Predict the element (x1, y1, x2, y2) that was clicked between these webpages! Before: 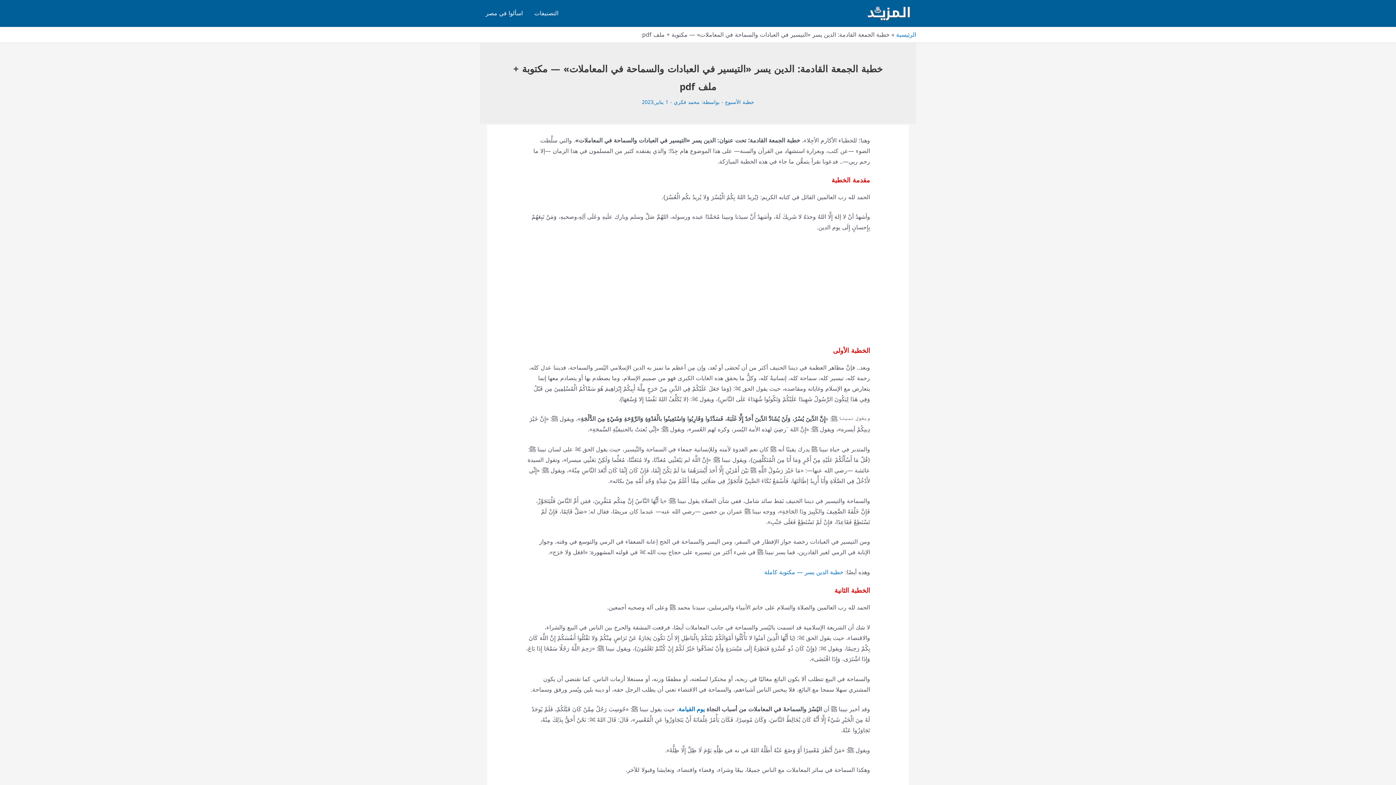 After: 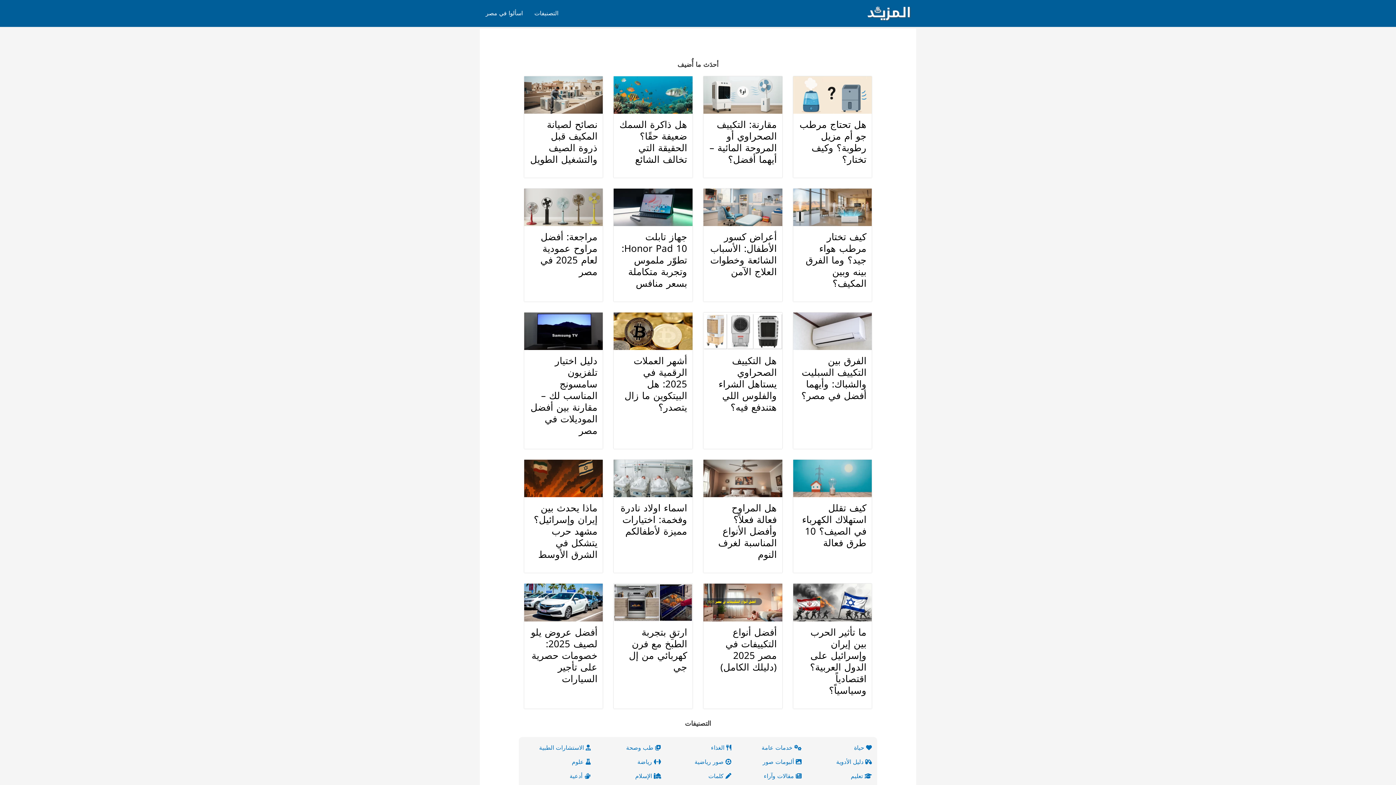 Action: label: التصنيفات bbox: (528, 7, 564, 18)